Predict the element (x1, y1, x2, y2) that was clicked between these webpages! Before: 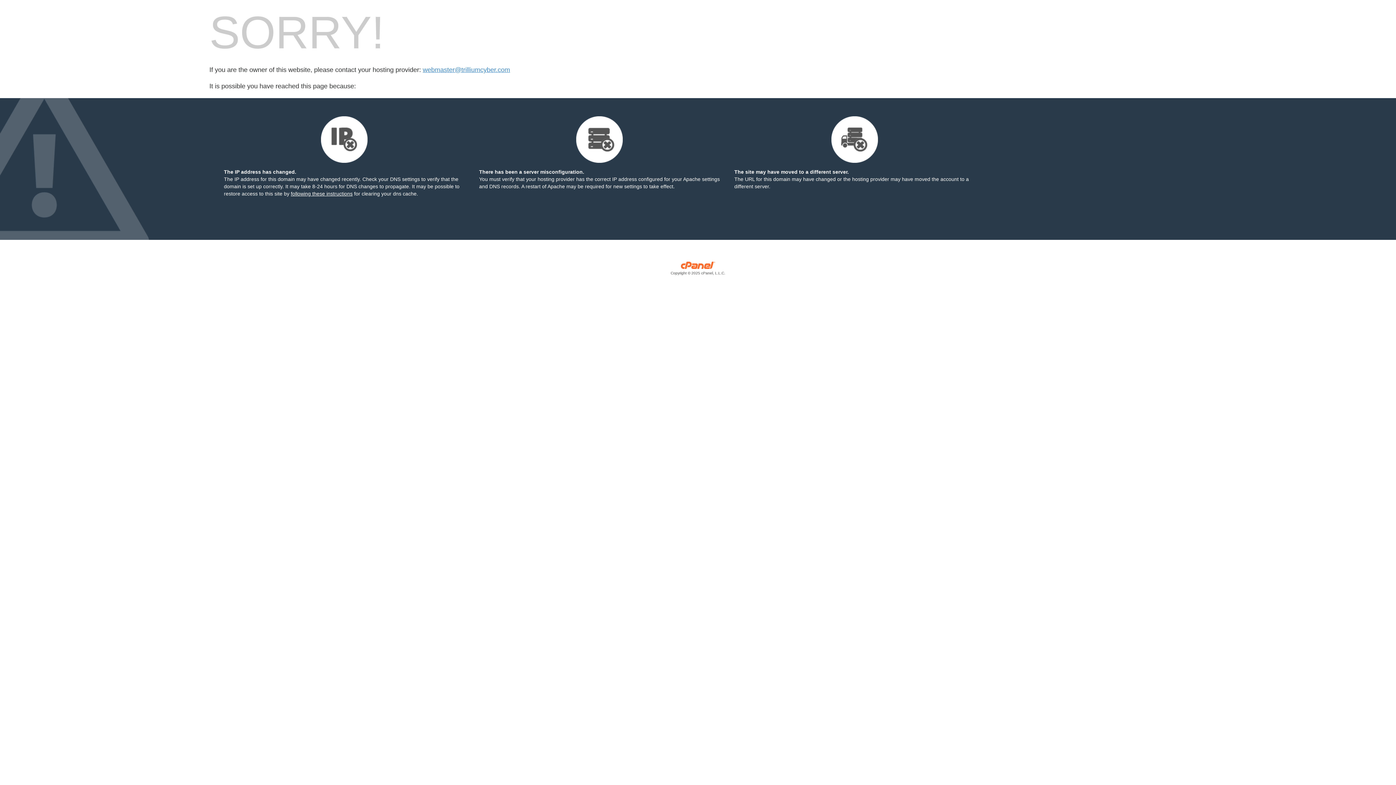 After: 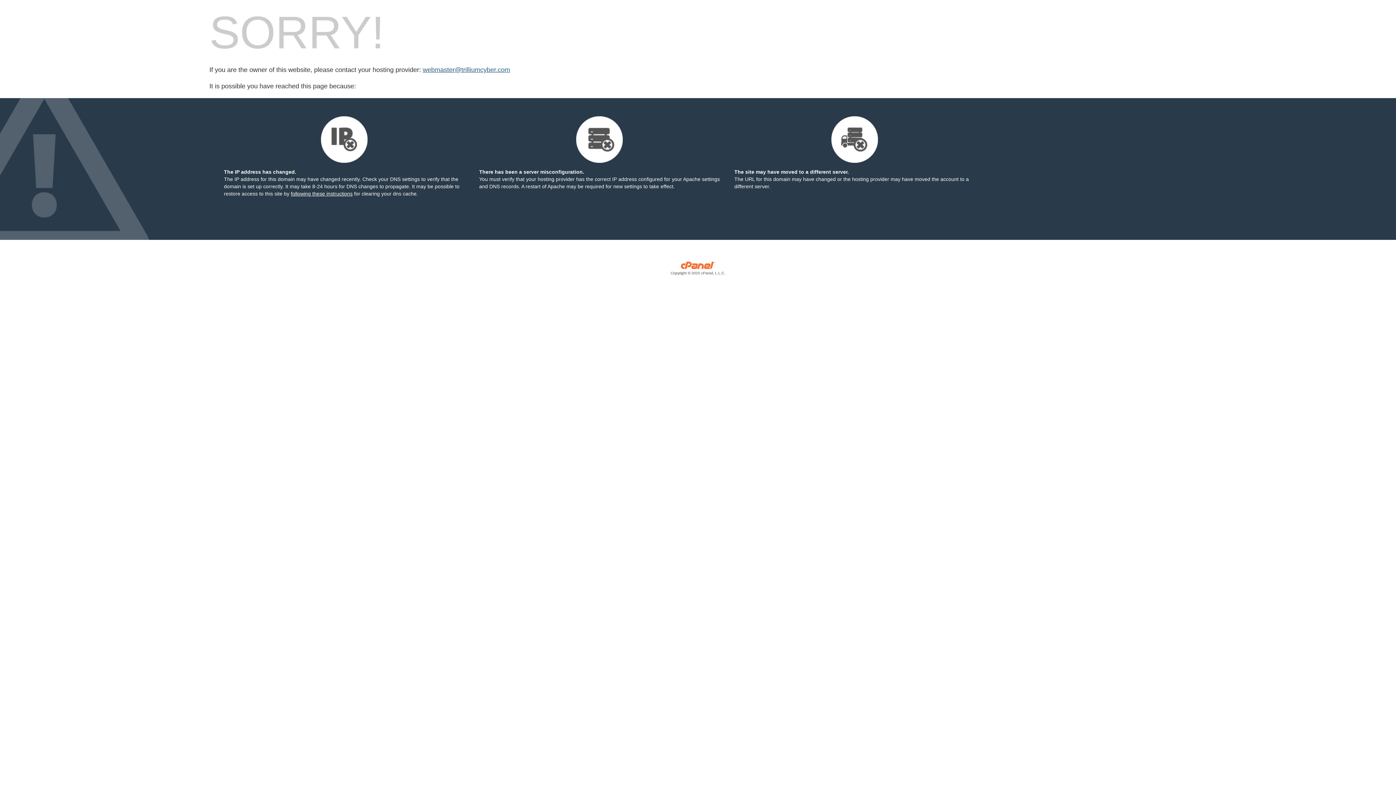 Action: bbox: (422, 66, 510, 73) label: webmaster@trilliumcyber.com